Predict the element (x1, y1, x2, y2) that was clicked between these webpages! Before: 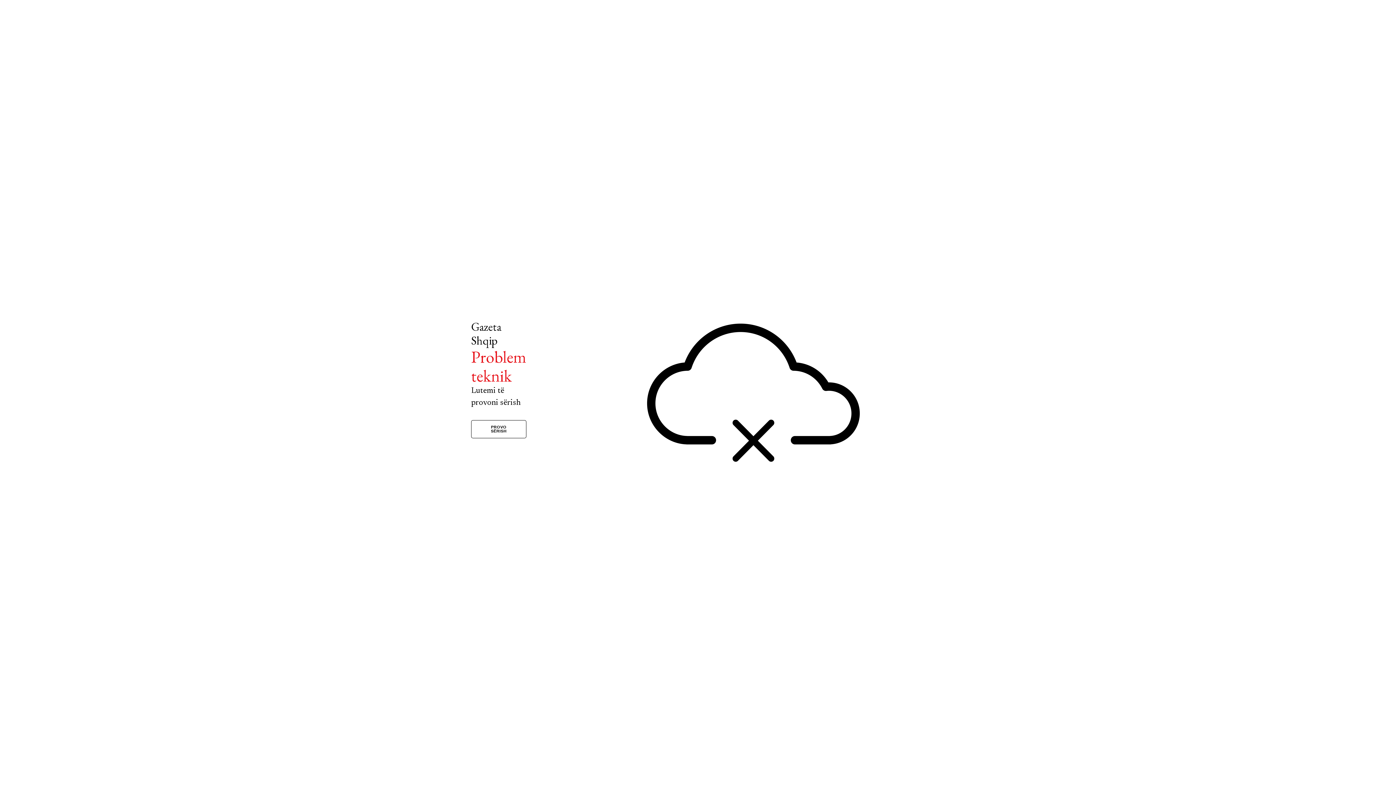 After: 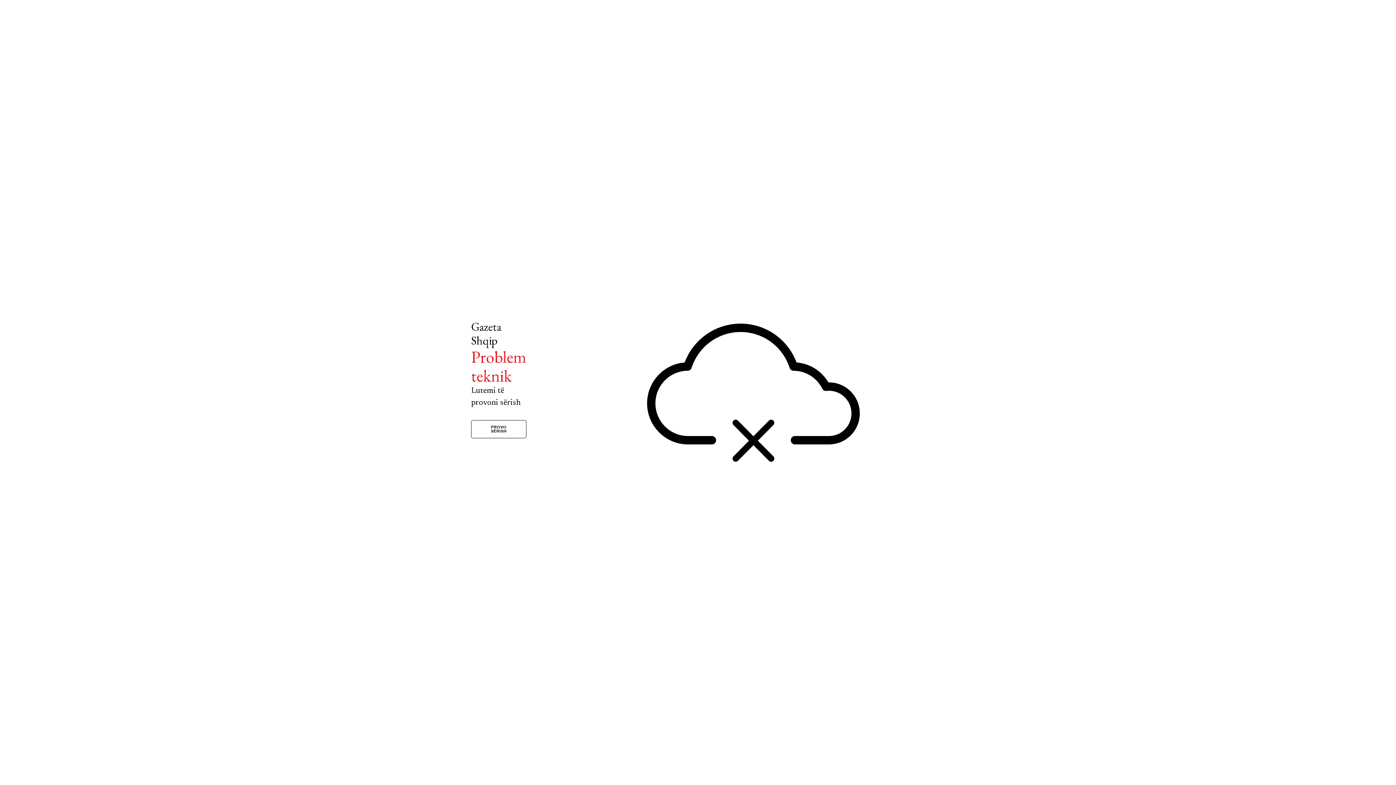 Action: bbox: (471, 420, 526, 438) label: PROVO SËRISH